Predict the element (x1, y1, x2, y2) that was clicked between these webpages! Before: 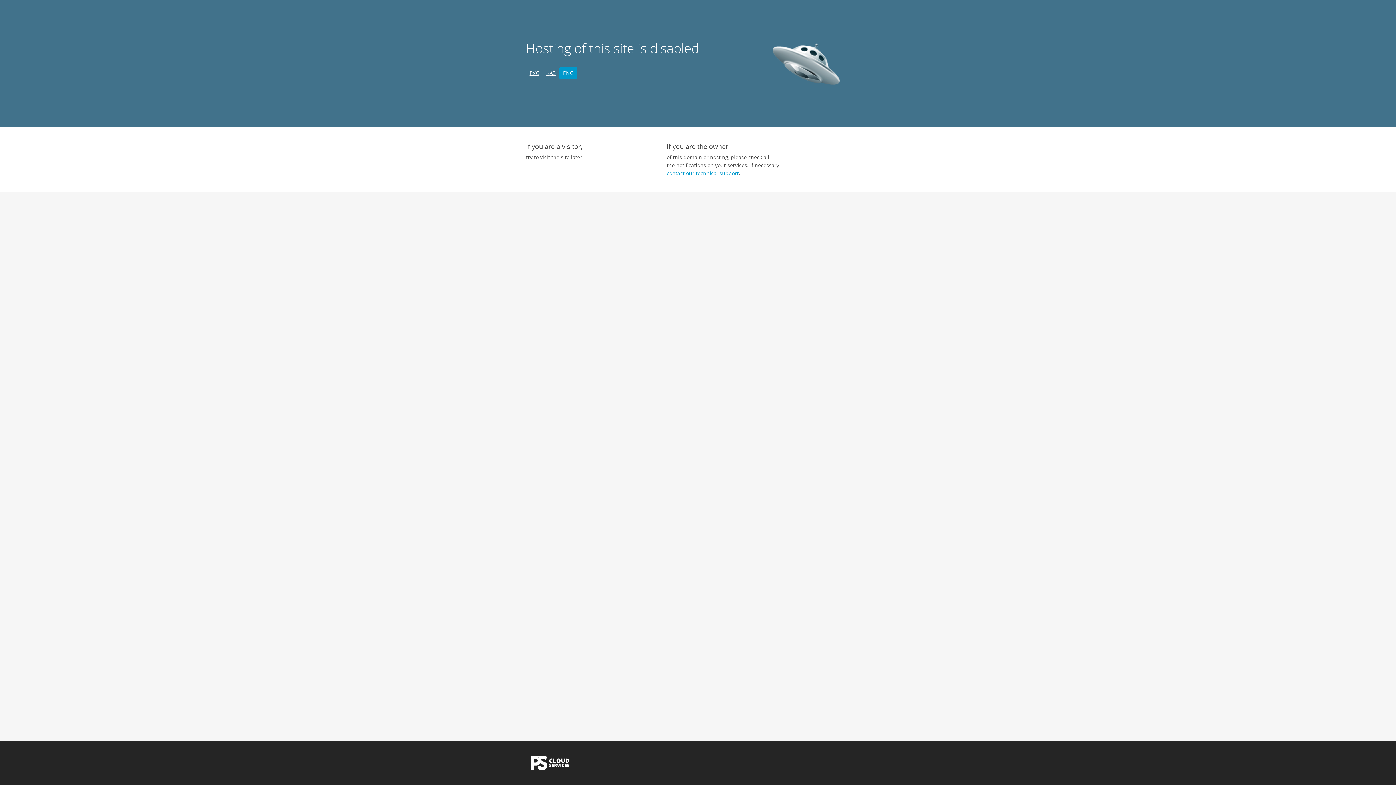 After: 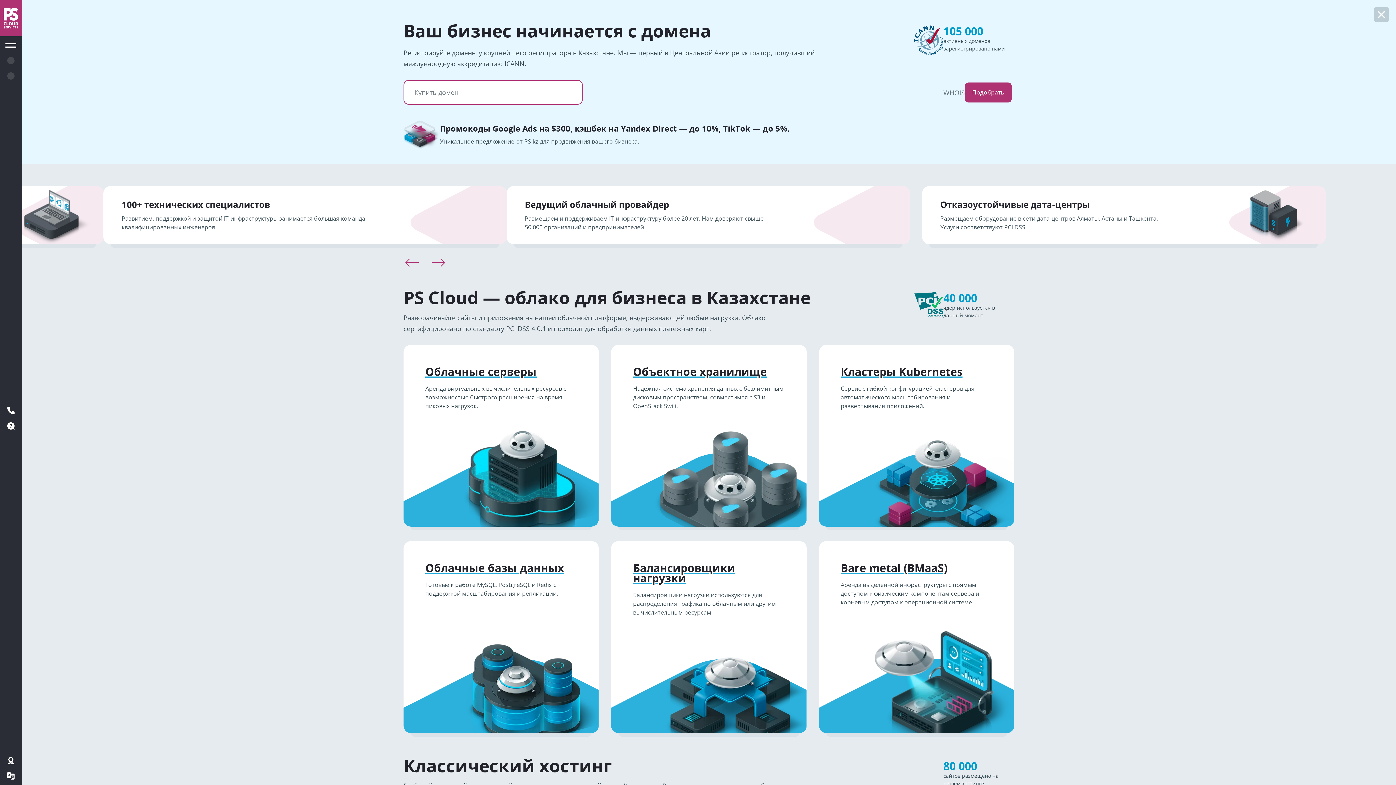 Action: bbox: (526, 765, 574, 772)